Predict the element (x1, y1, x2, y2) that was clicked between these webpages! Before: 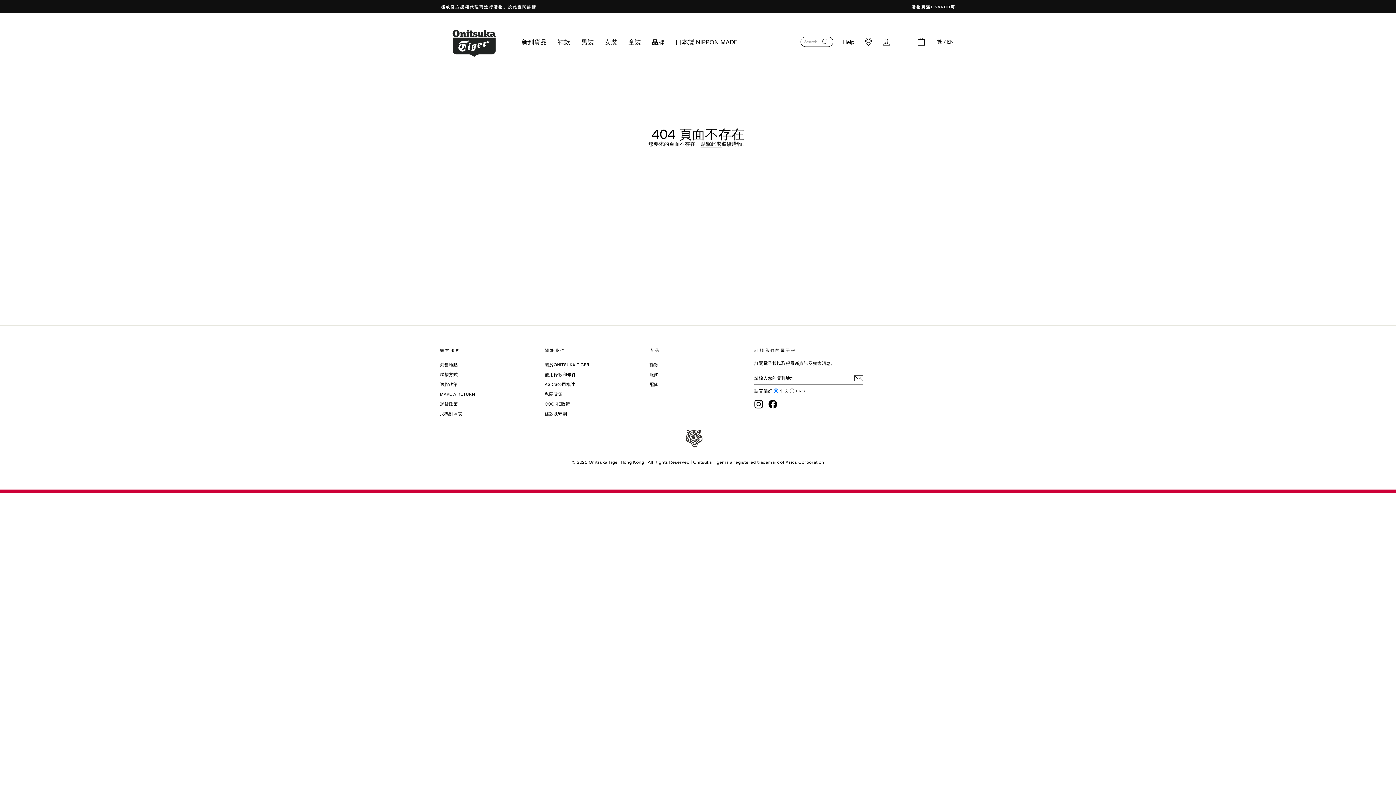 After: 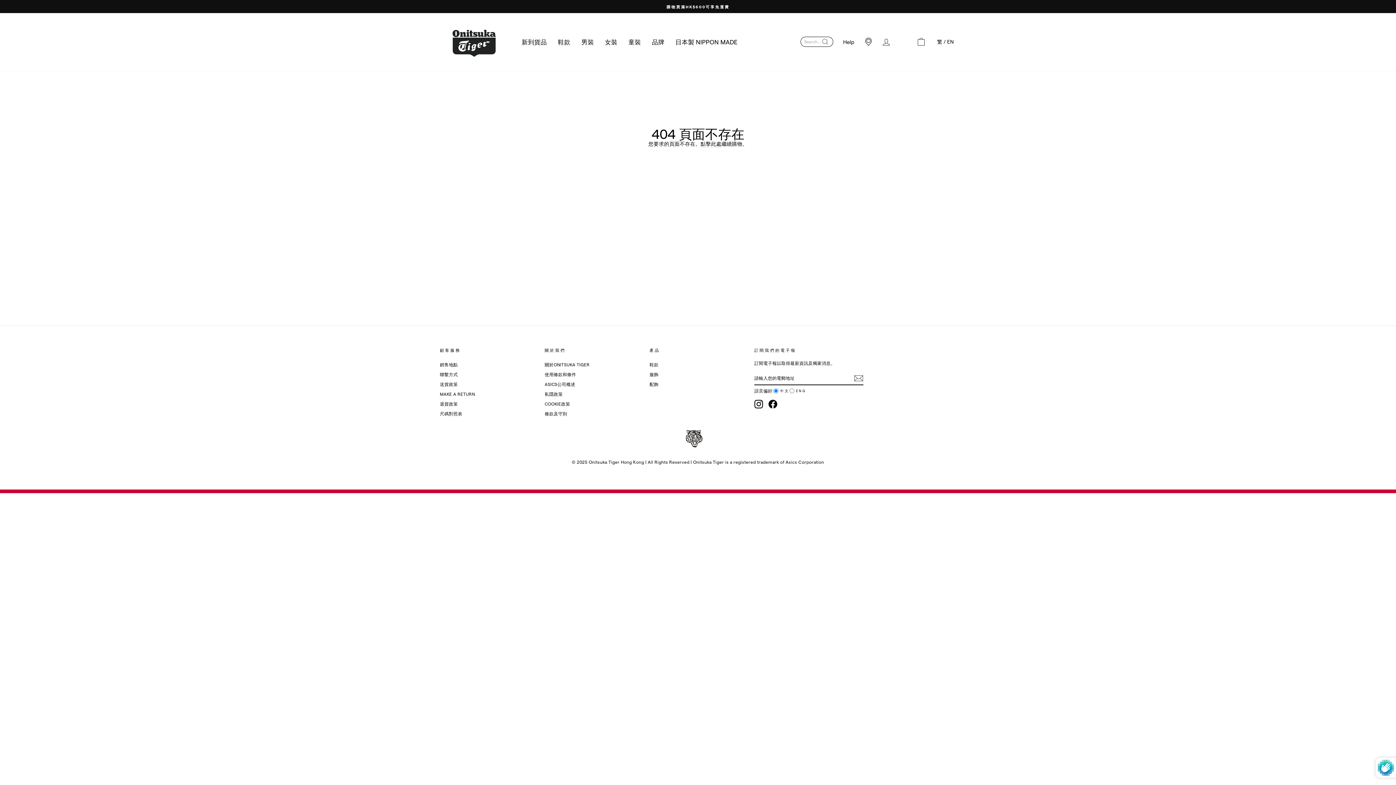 Action: bbox: (854, 374, 863, 382)